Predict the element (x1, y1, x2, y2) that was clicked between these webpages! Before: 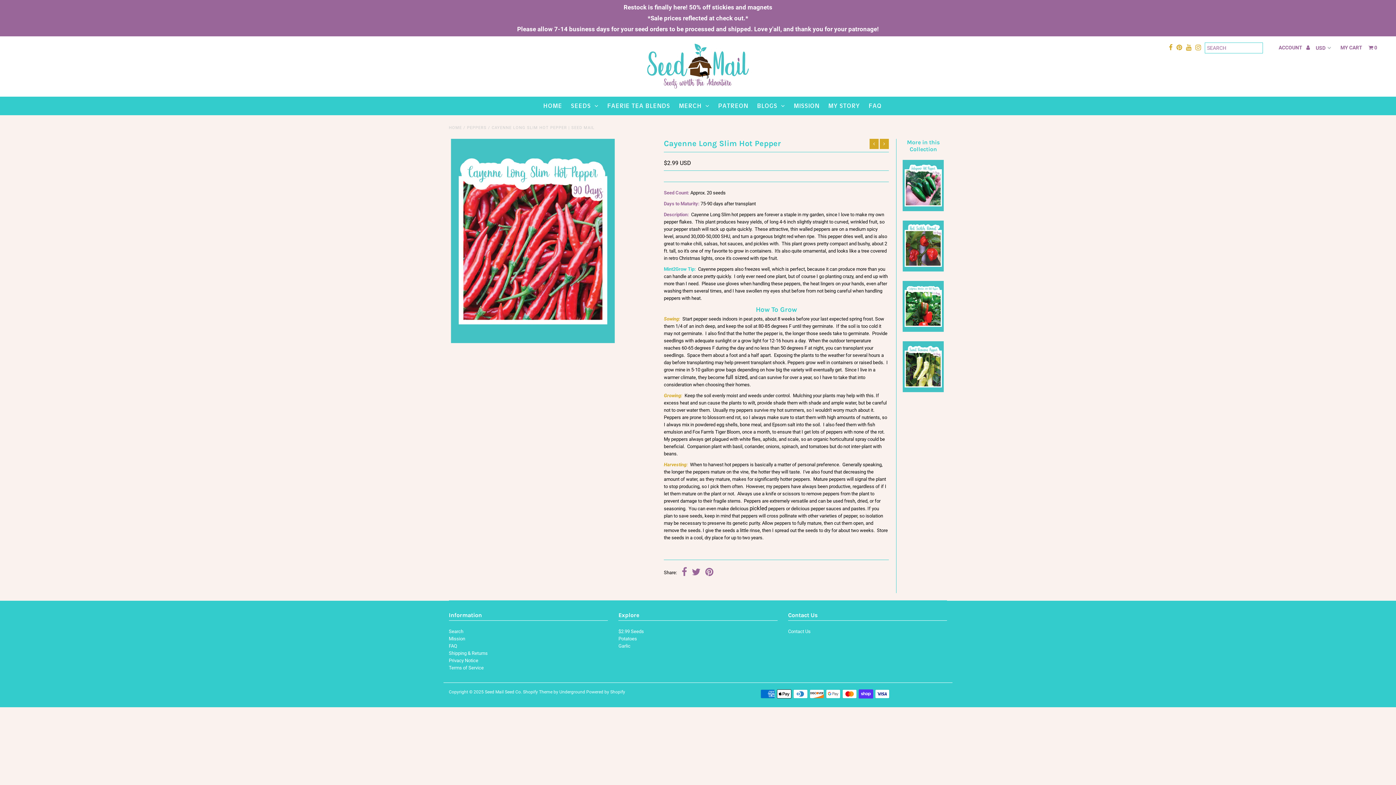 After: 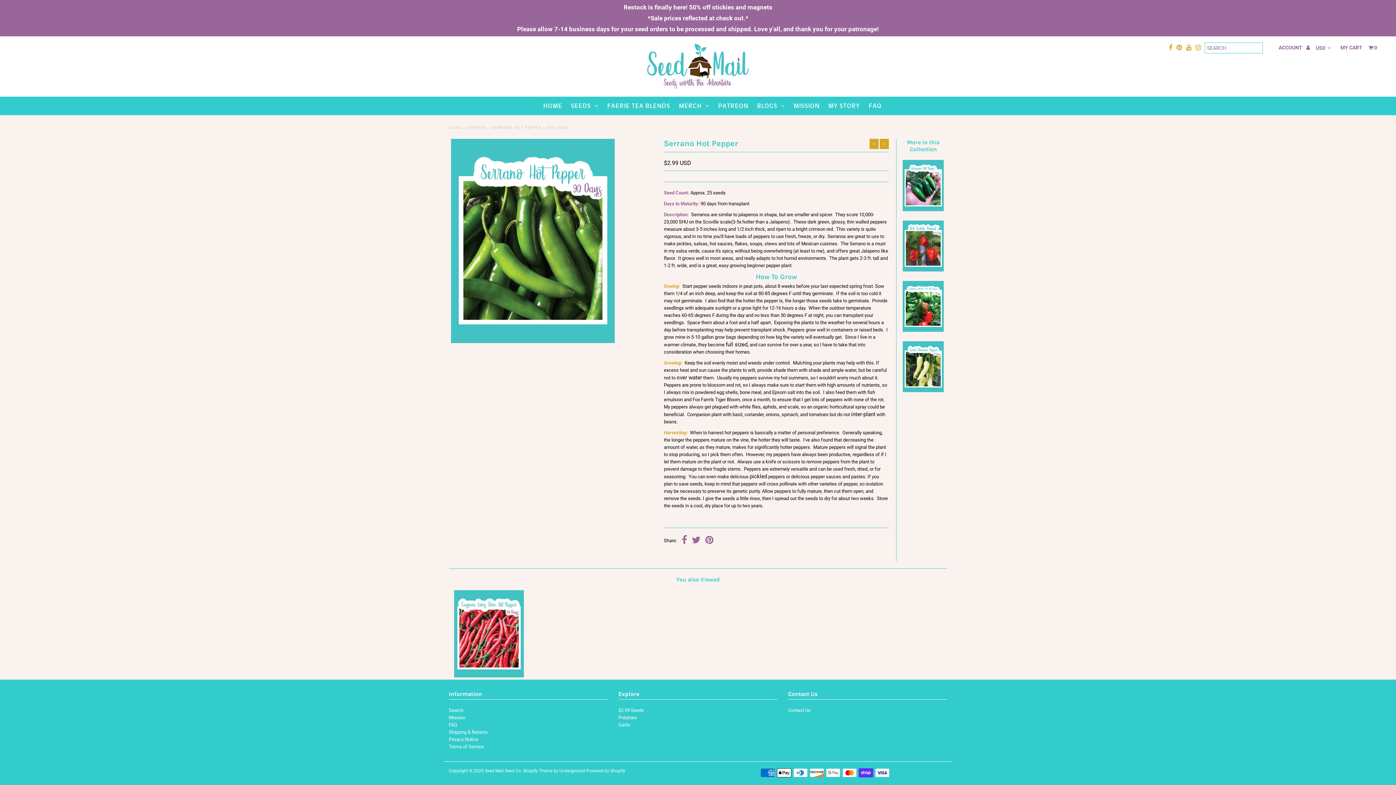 Action: bbox: (879, 138, 889, 149)